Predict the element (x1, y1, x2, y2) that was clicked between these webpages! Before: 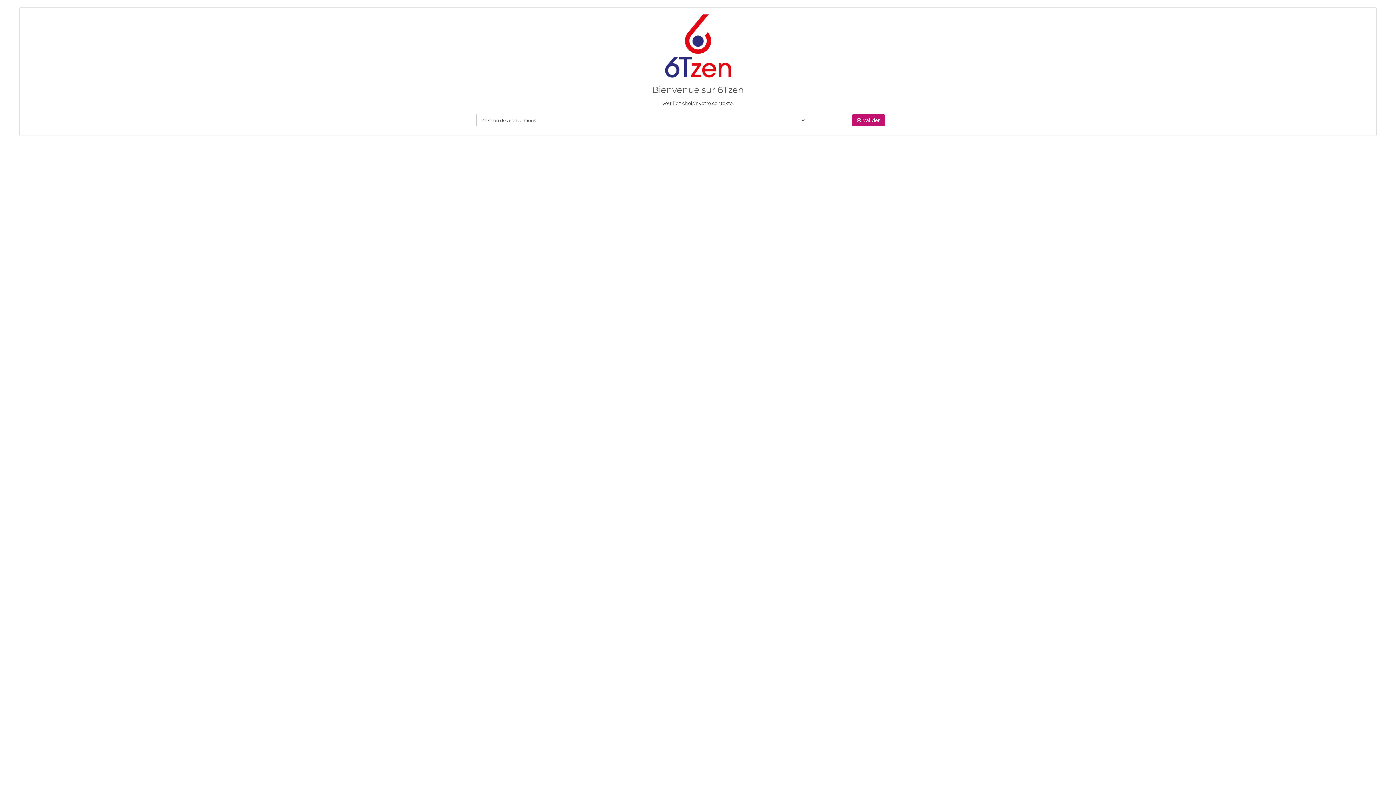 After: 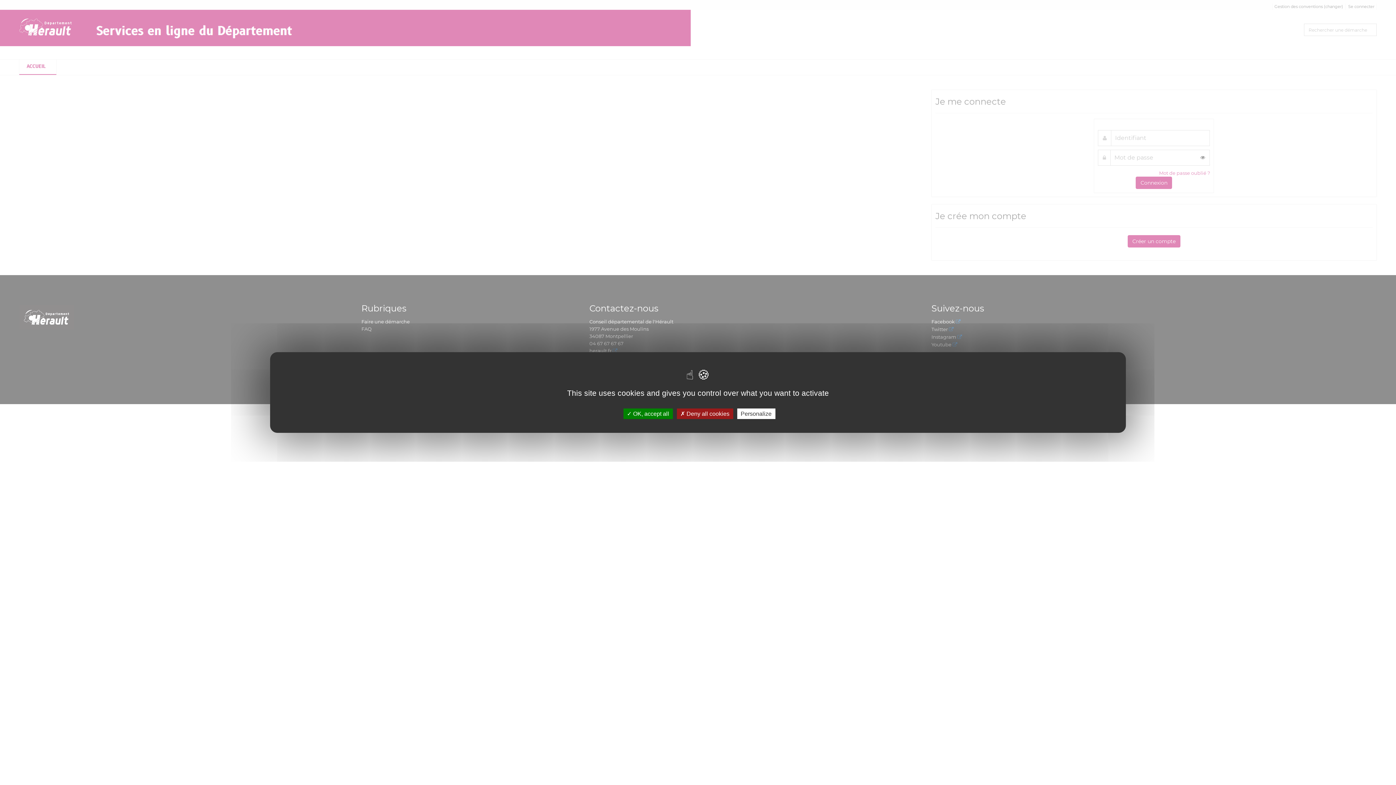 Action: bbox: (852, 114, 885, 126) label:  Valider